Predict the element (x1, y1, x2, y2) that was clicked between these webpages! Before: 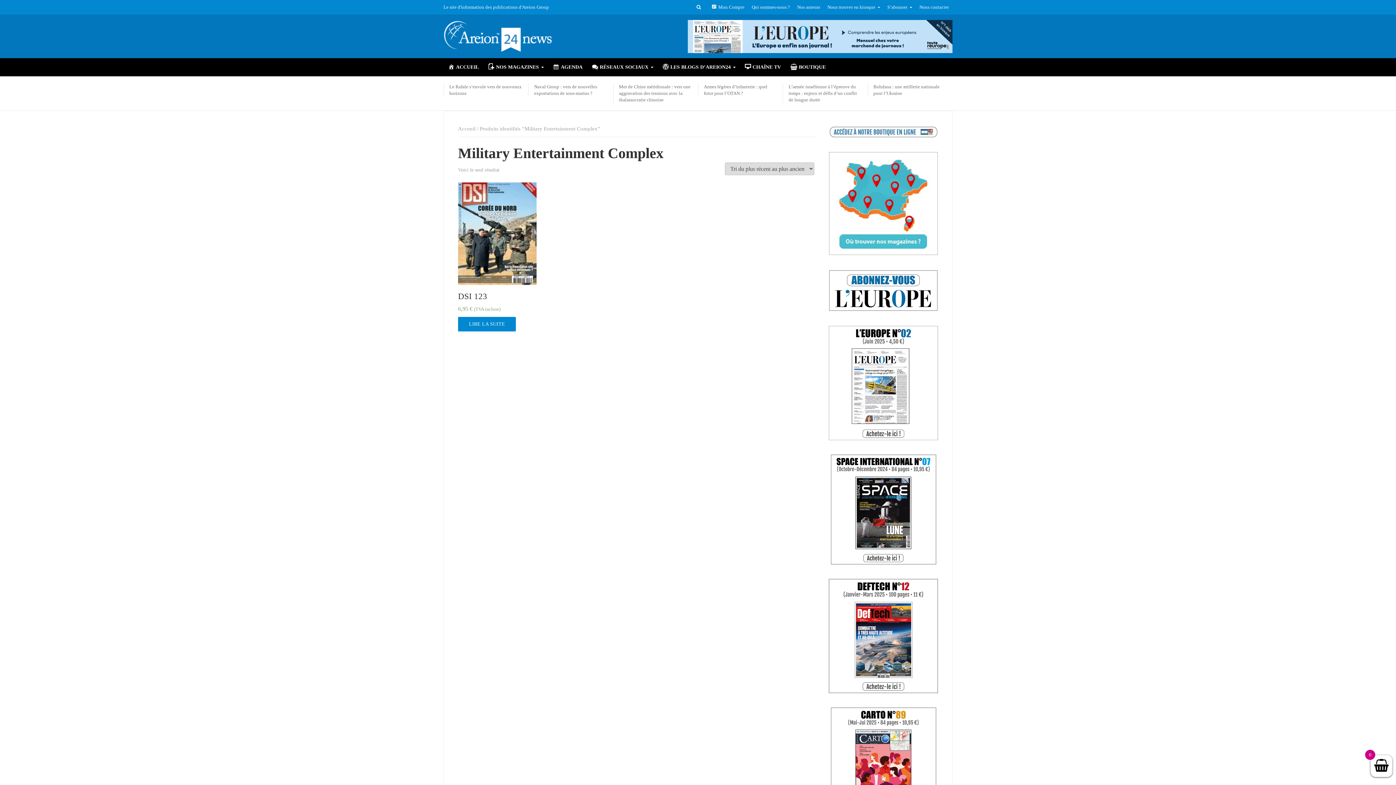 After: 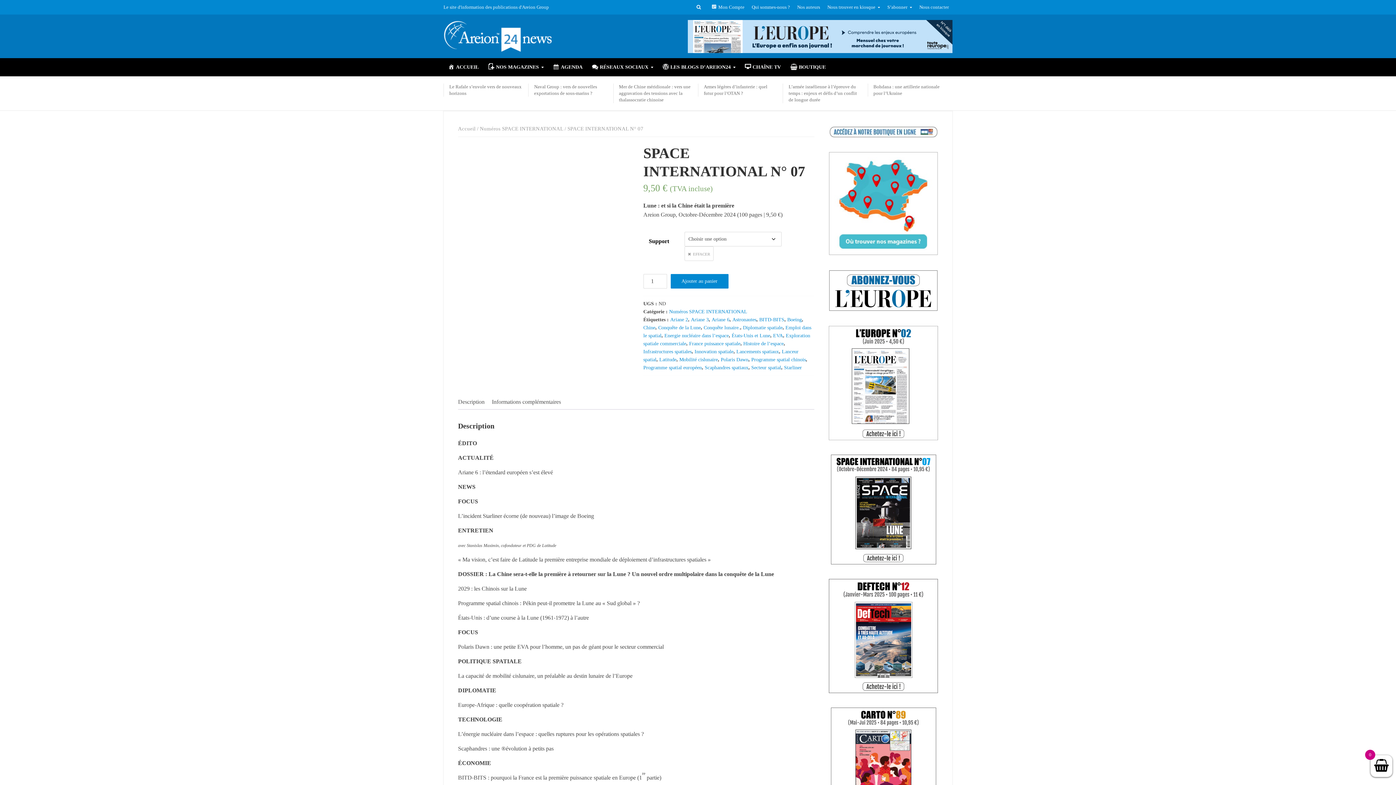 Action: bbox: (829, 454, 938, 564)